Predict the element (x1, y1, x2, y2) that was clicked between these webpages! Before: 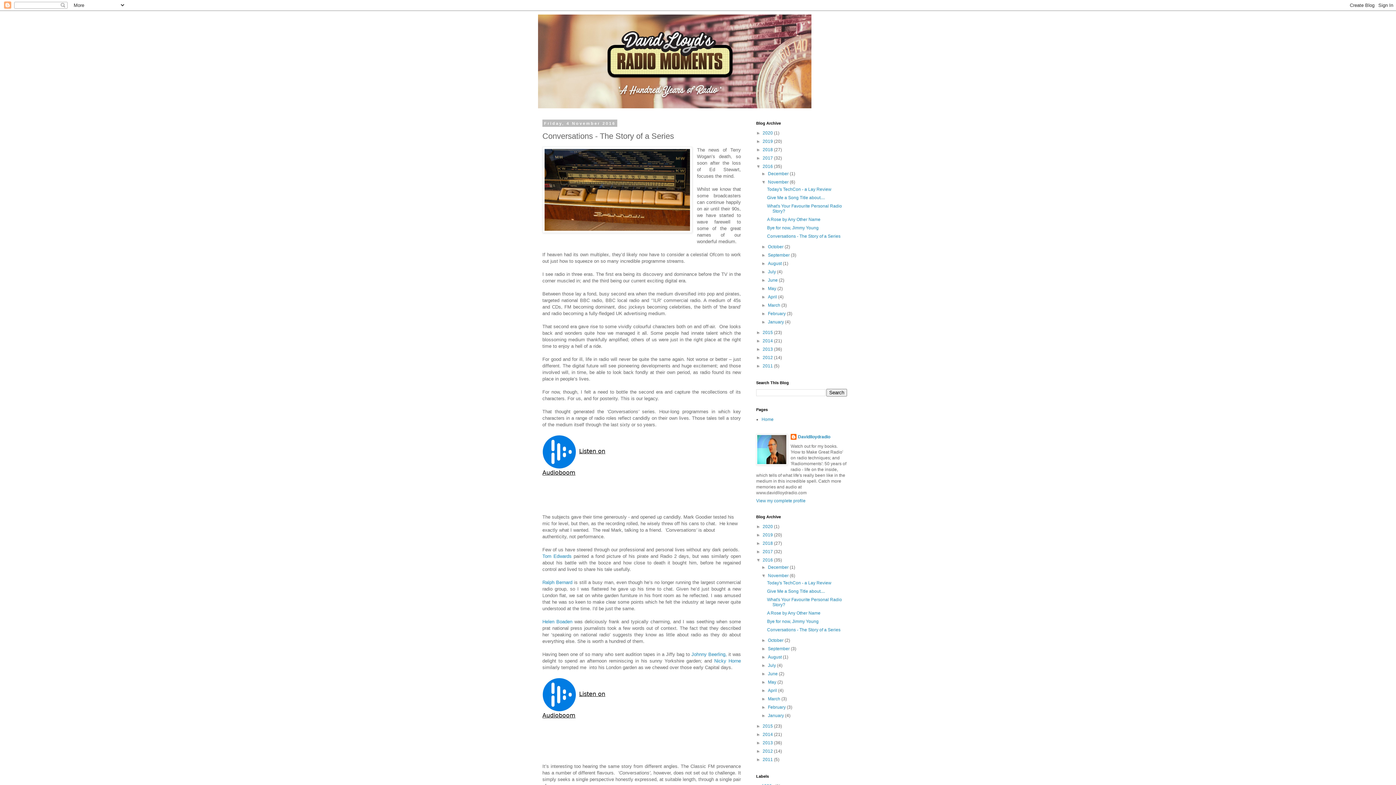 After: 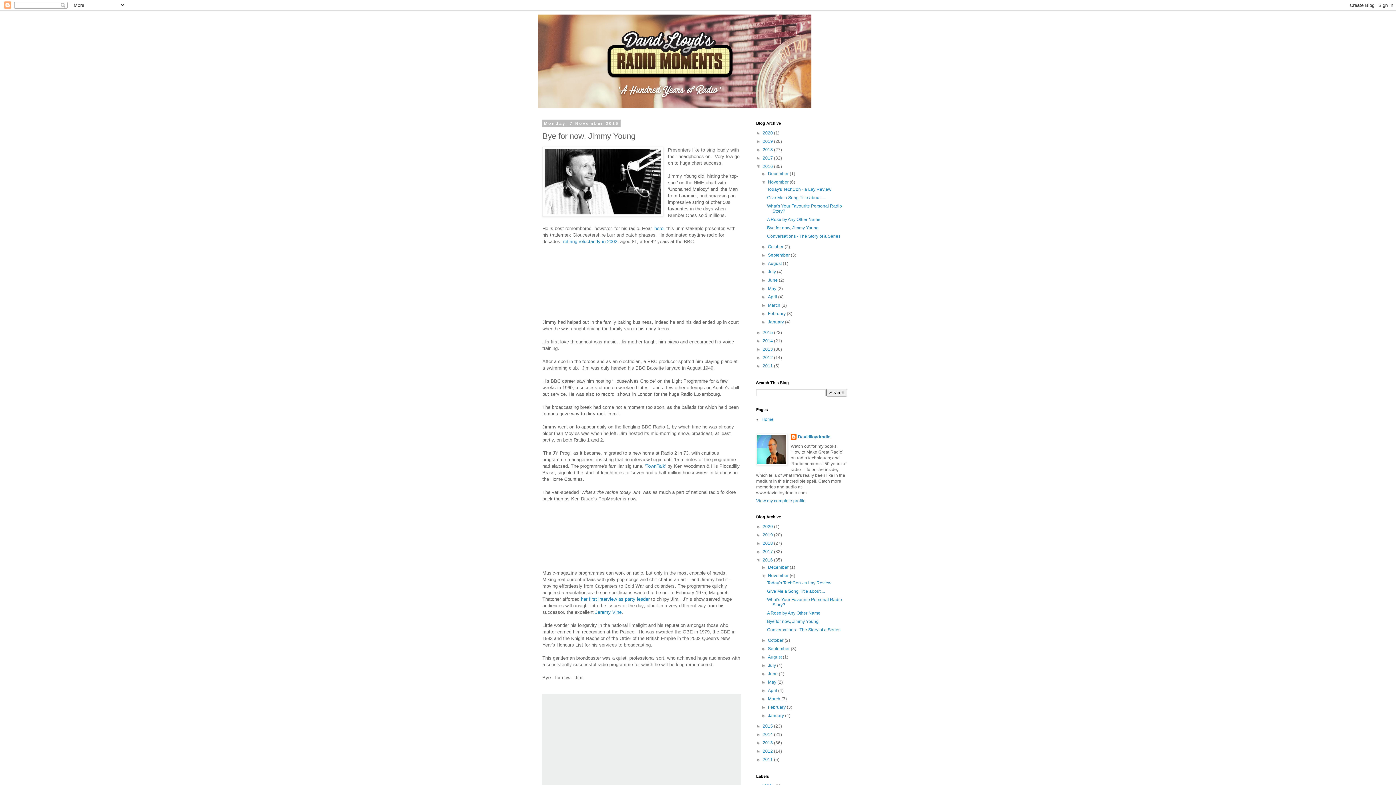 Action: label: Bye for now, Jimmy Young bbox: (767, 619, 818, 624)